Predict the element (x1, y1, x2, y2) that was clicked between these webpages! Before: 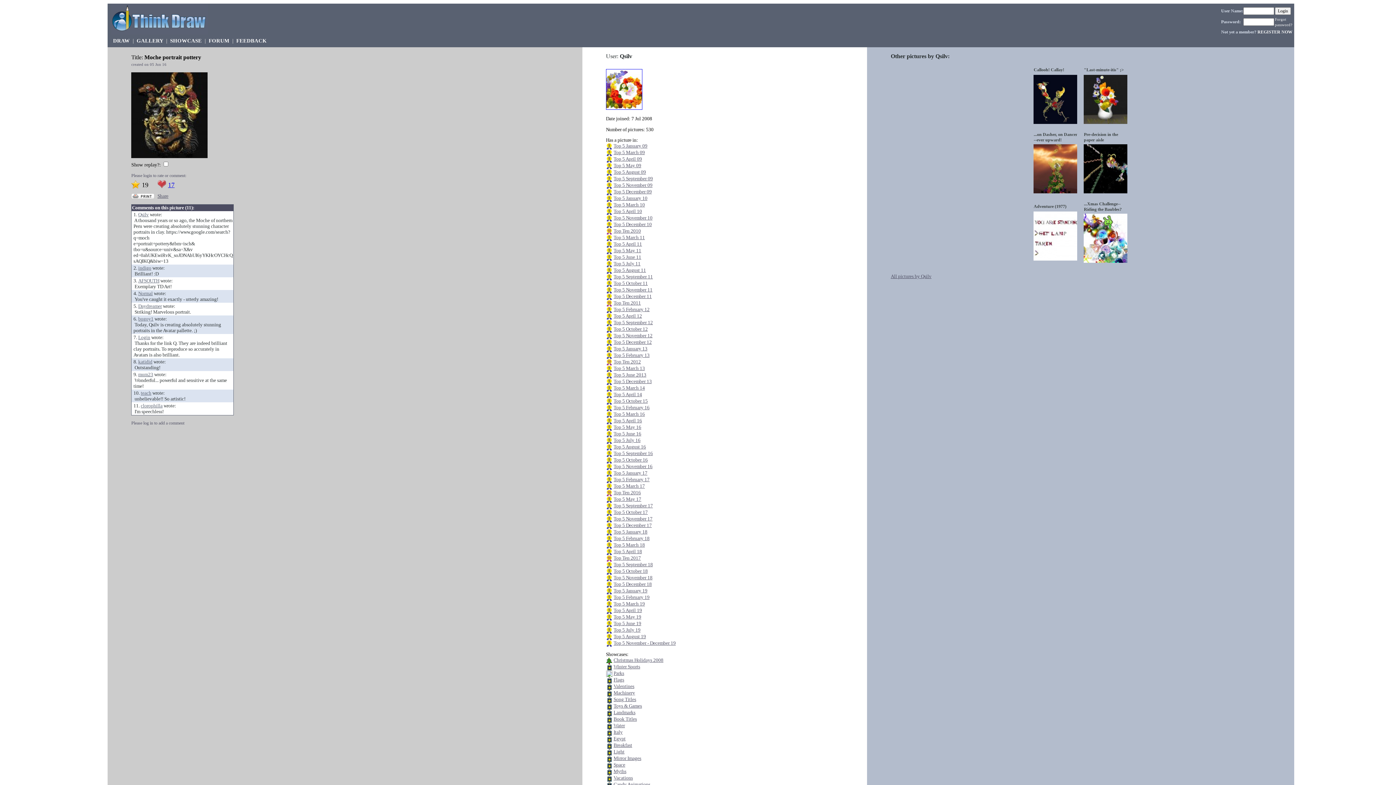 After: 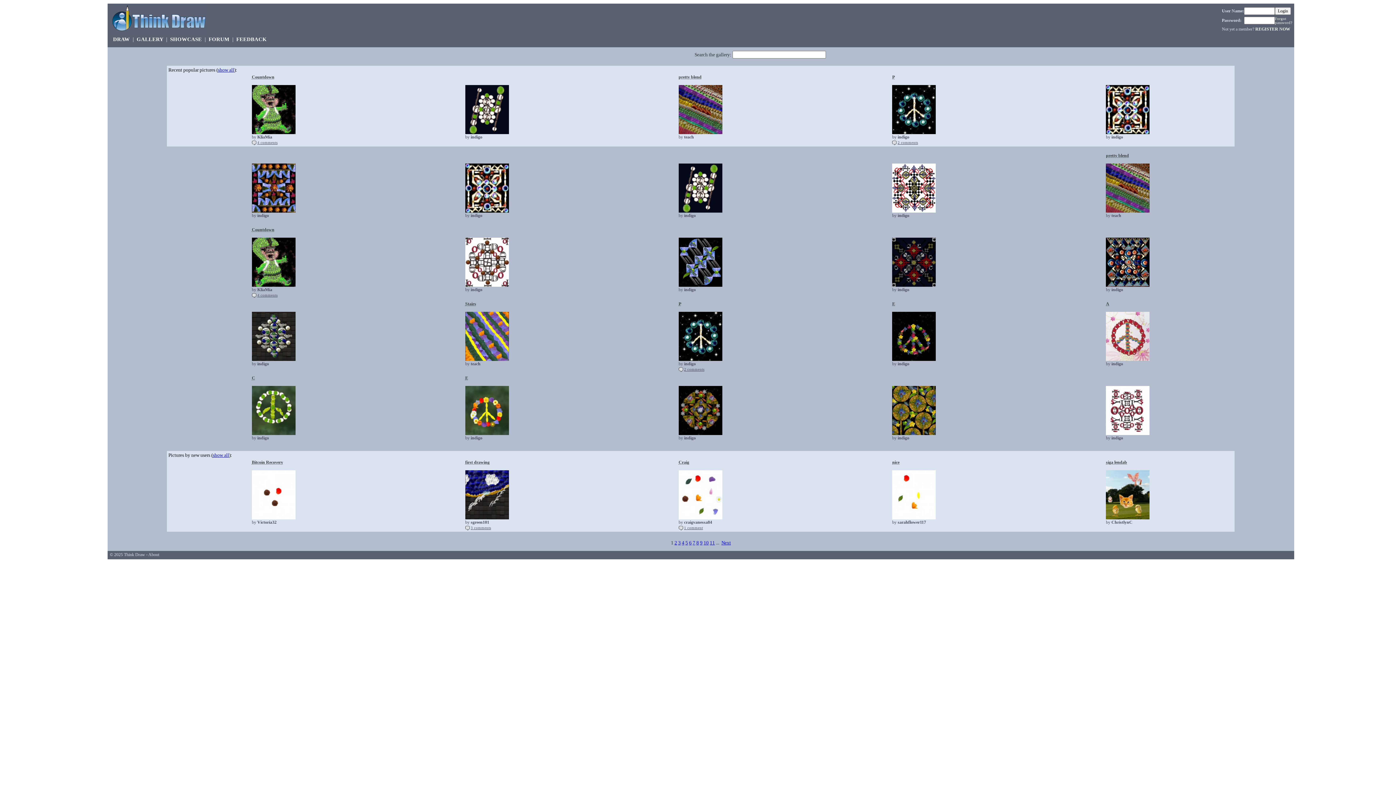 Action: label: GALLERY bbox: (136, 37, 163, 43)